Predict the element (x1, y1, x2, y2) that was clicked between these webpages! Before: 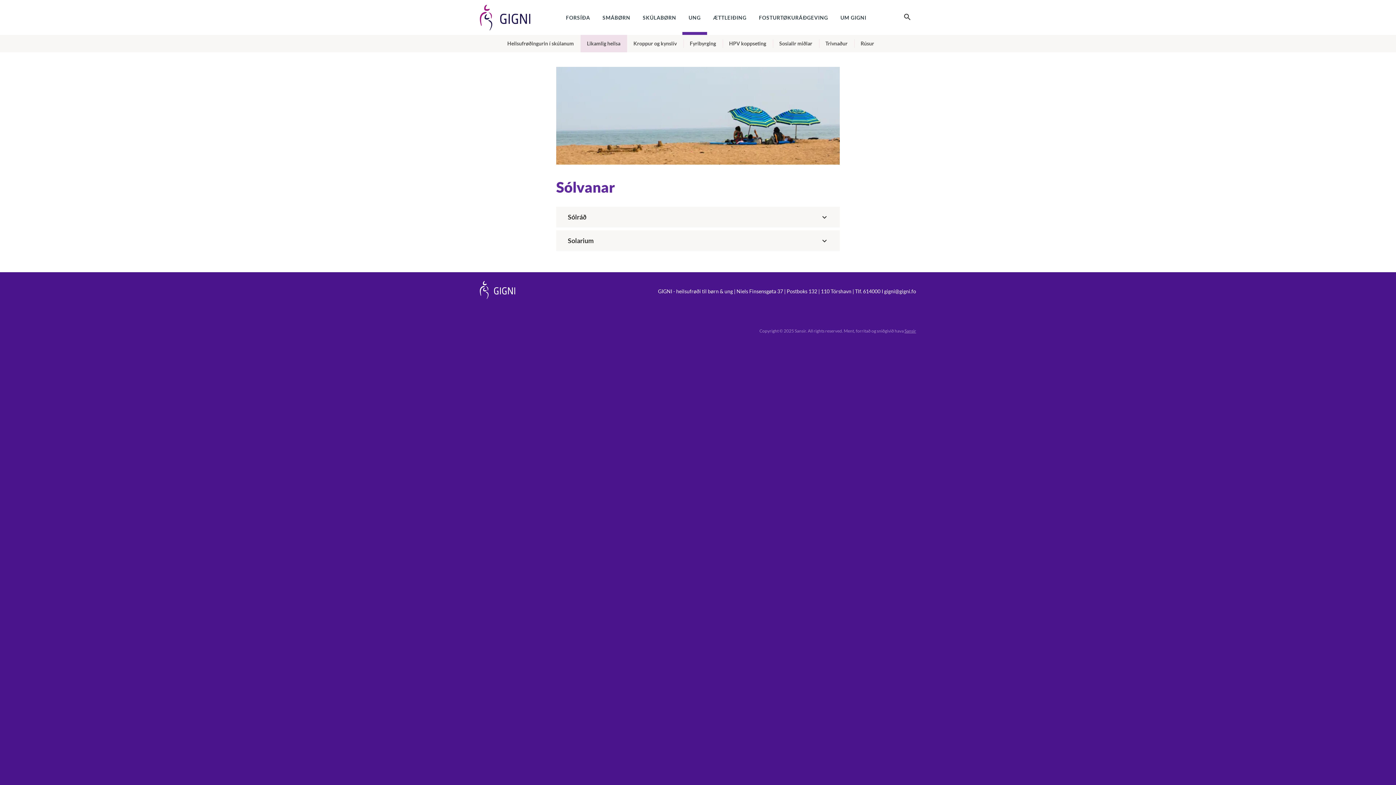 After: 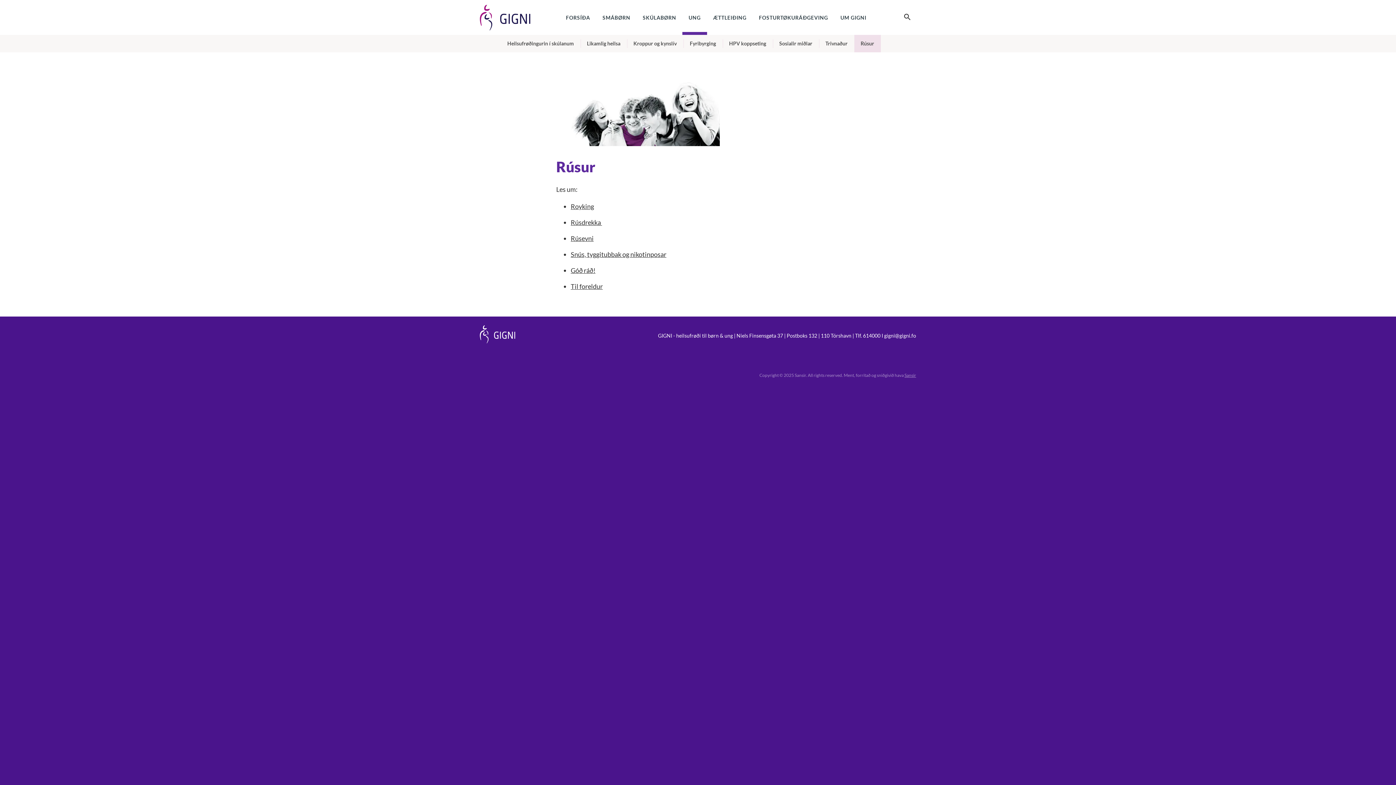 Action: bbox: (854, 34, 880, 52) label: Rúsur